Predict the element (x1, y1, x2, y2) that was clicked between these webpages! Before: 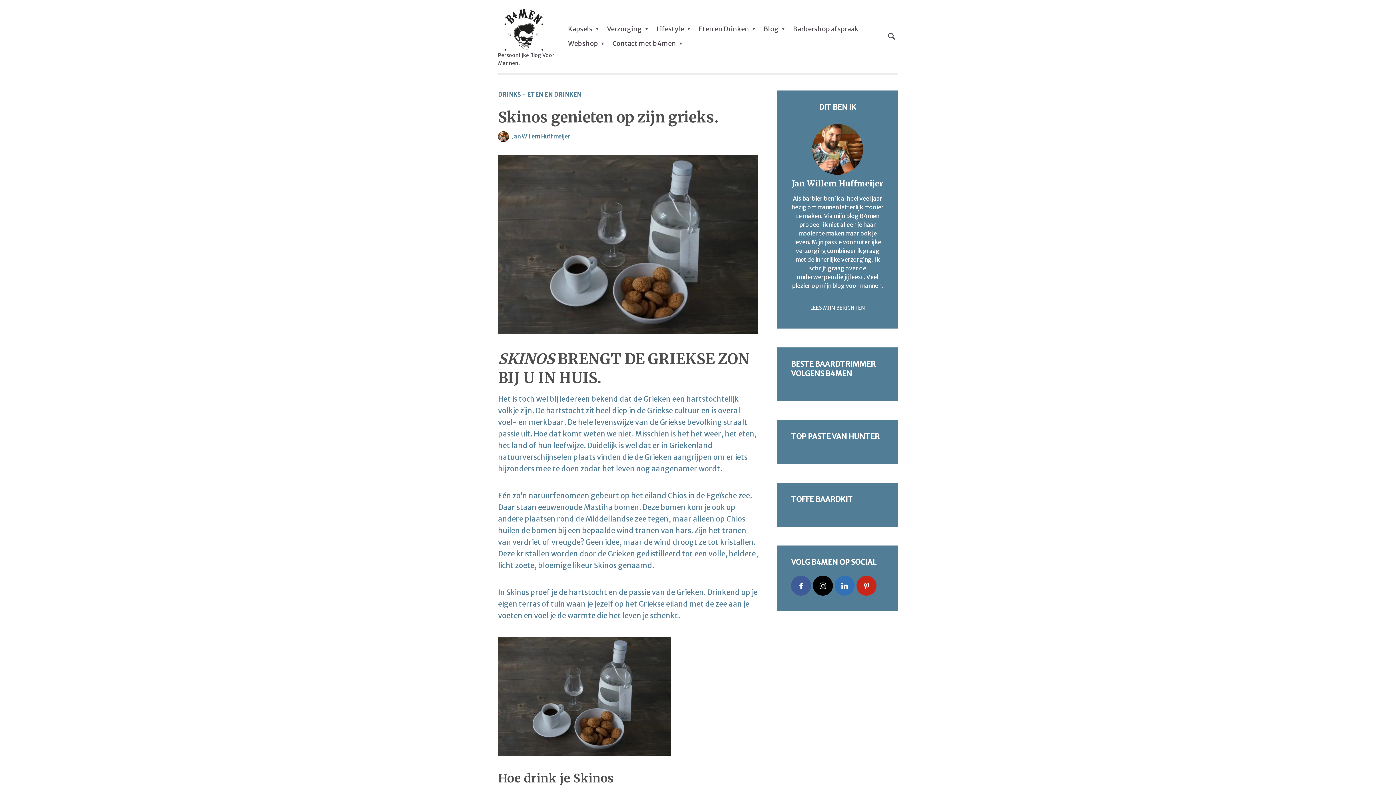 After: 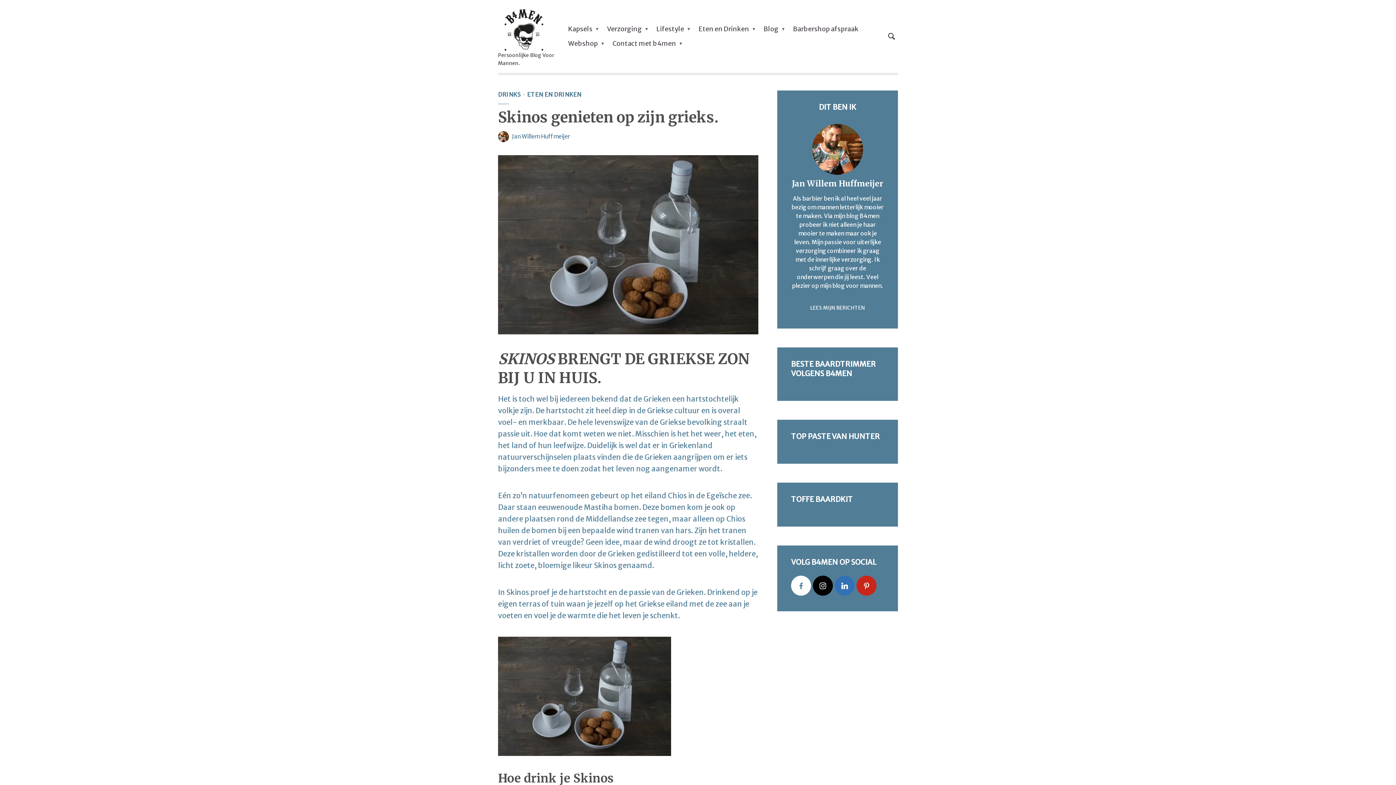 Action: label: facebook bbox: (791, 576, 811, 596)